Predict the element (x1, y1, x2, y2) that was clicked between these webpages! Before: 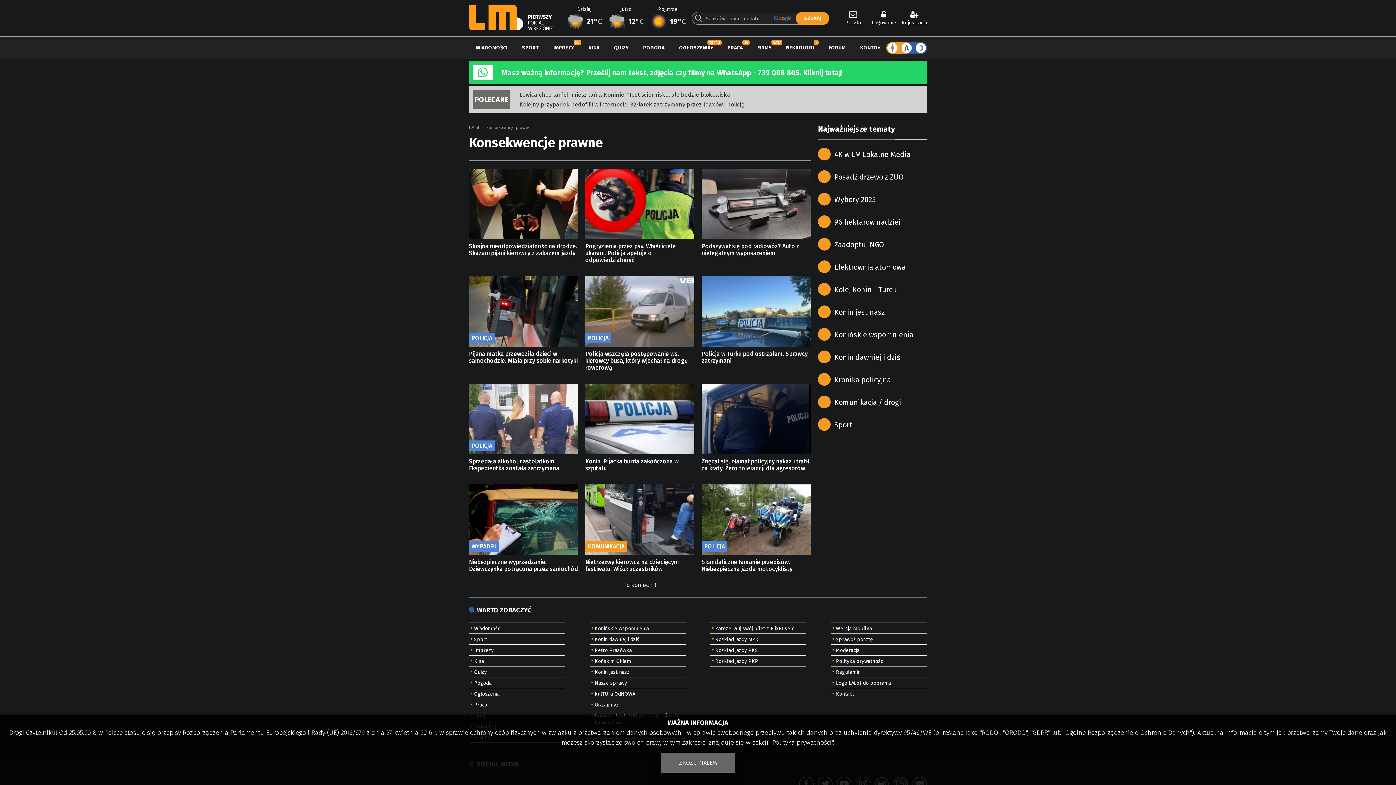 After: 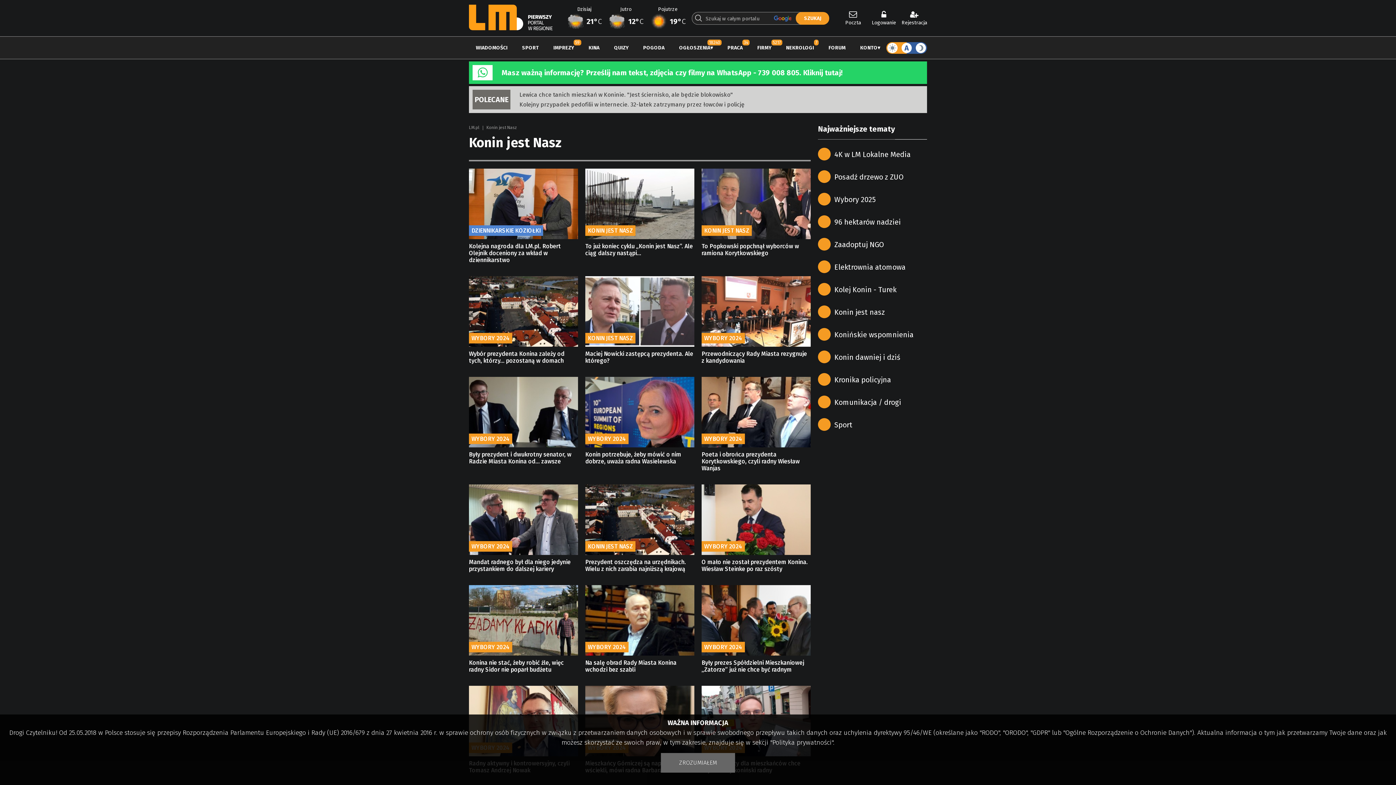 Action: bbox: (594, 669, 629, 675) label: Konin jest nasz